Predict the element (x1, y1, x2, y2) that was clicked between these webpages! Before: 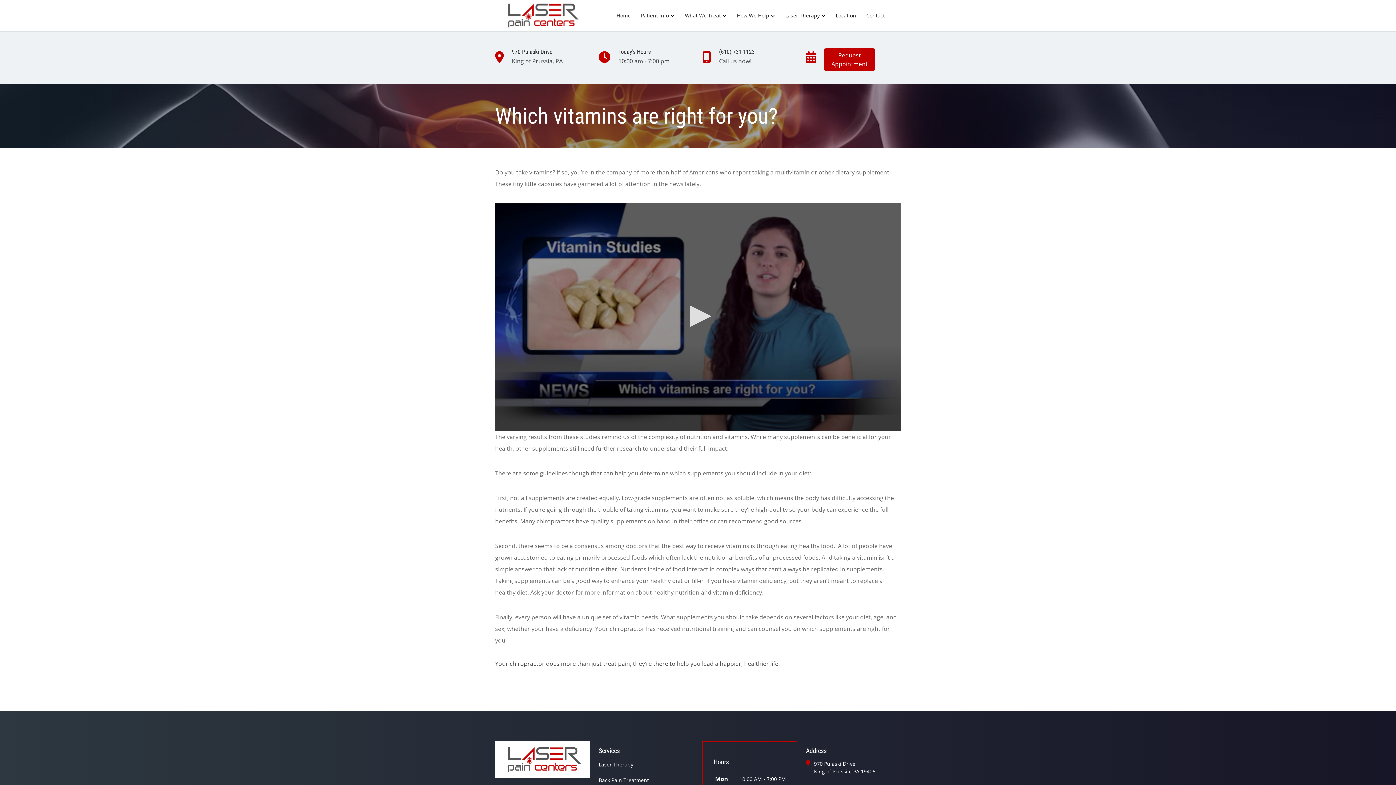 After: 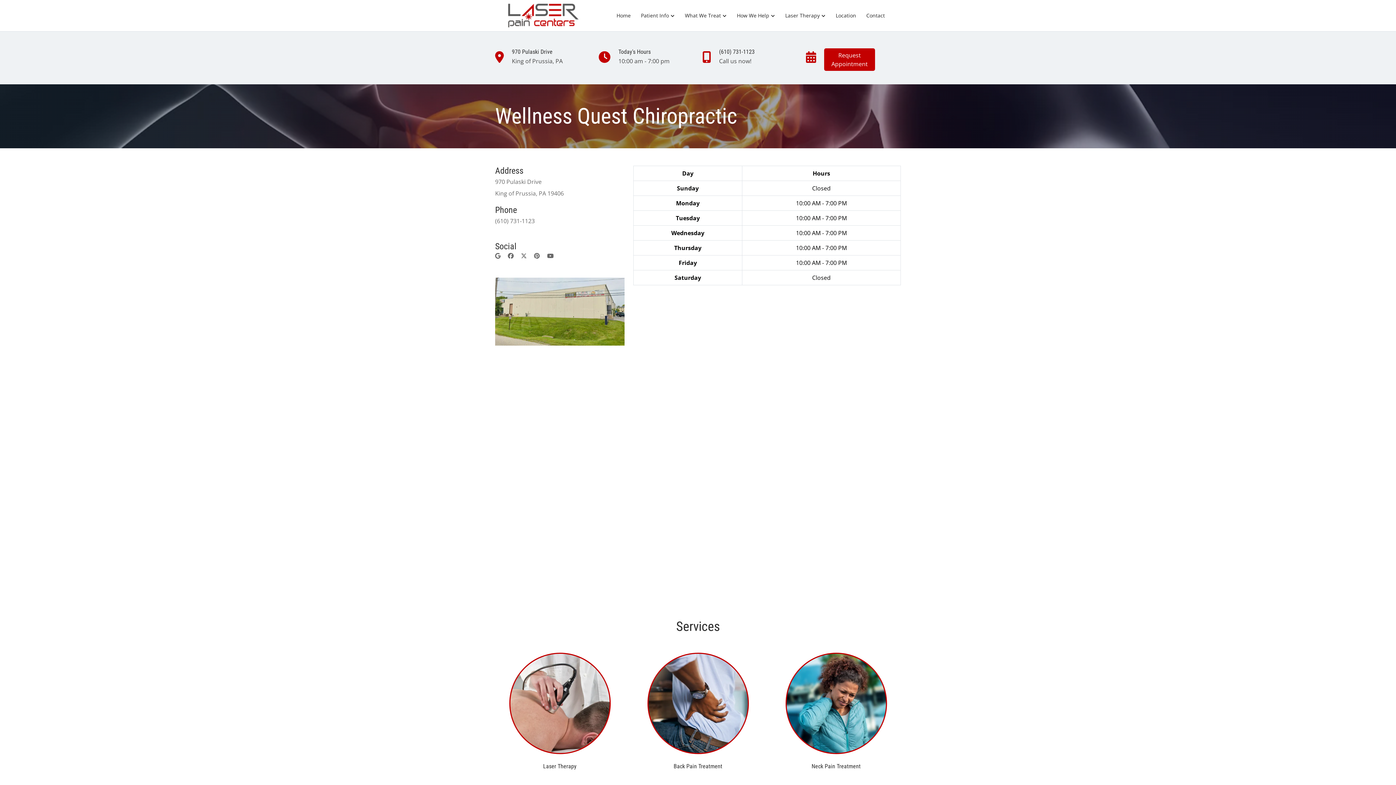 Action: label: Location bbox: (831, 9, 860, 22)